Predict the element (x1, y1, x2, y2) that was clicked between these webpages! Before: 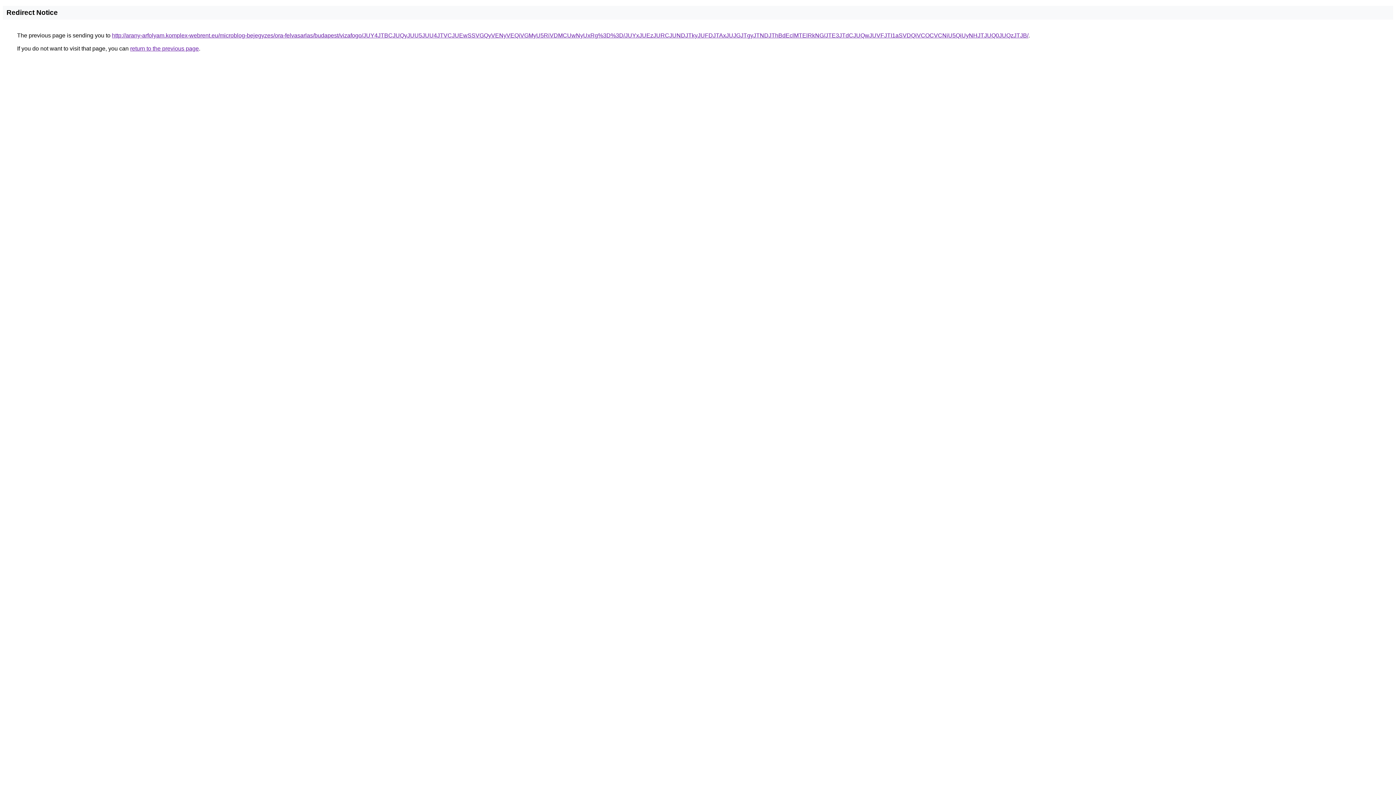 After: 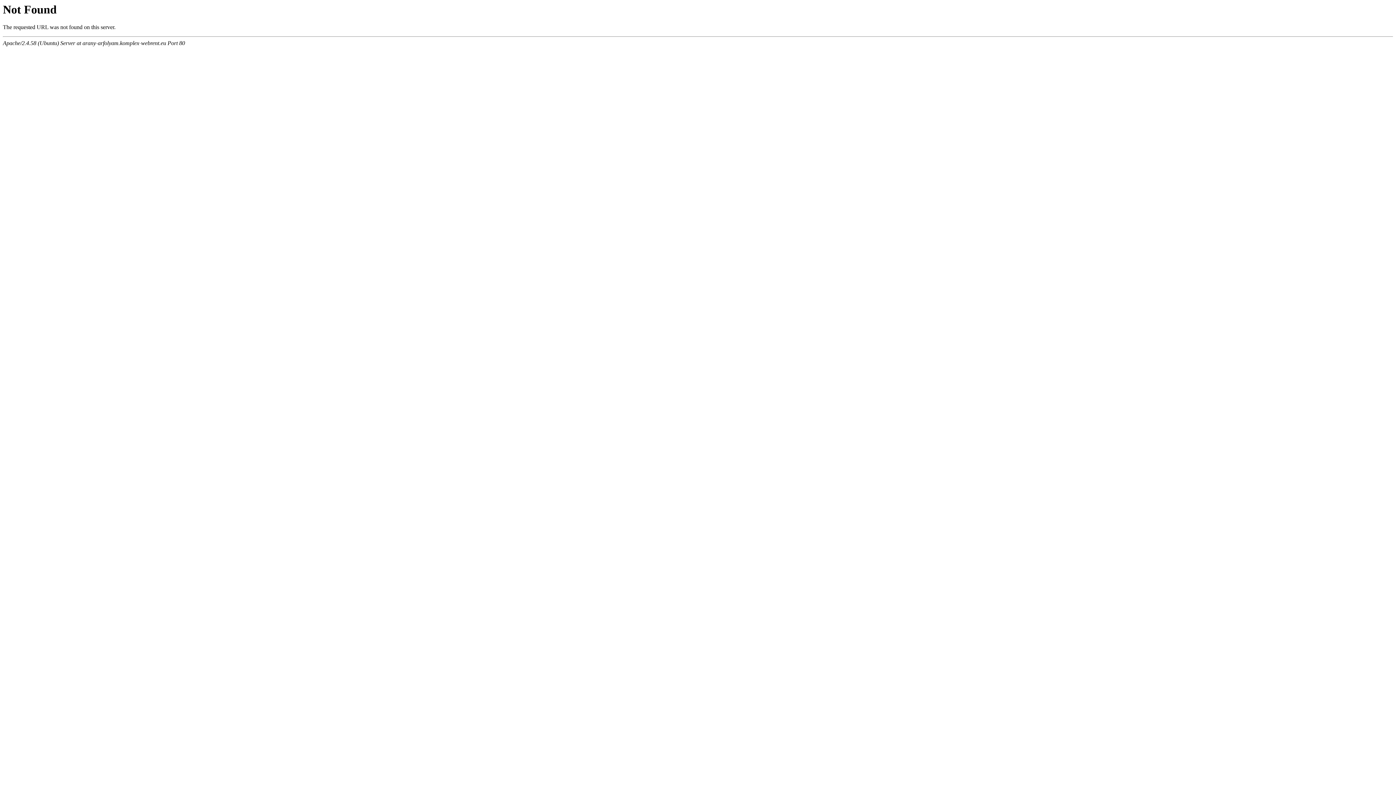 Action: bbox: (112, 32, 1028, 38) label: http://arany-arfolyam.komplex-webrent.eu/microblog-bejegyzes/ora-felvasarlas/budapest/vizafogo/JUY4JTBCJUQyJUU5JUU4JTVCJUEwSSVGQyVENyVEQiVGMyU5RiVDMCUwNyUxRg%3D%3D/JUYxJUEzJURCJUNDJTkyJUFDJTAxJUJGJTgyJTNDJThBdEclMTElRkNG/JTE3JTdCJUQwJUVFJTI1aSVDQiVCOCVCNiU5QiUyNHJTJUQ0JUQzJTJB/